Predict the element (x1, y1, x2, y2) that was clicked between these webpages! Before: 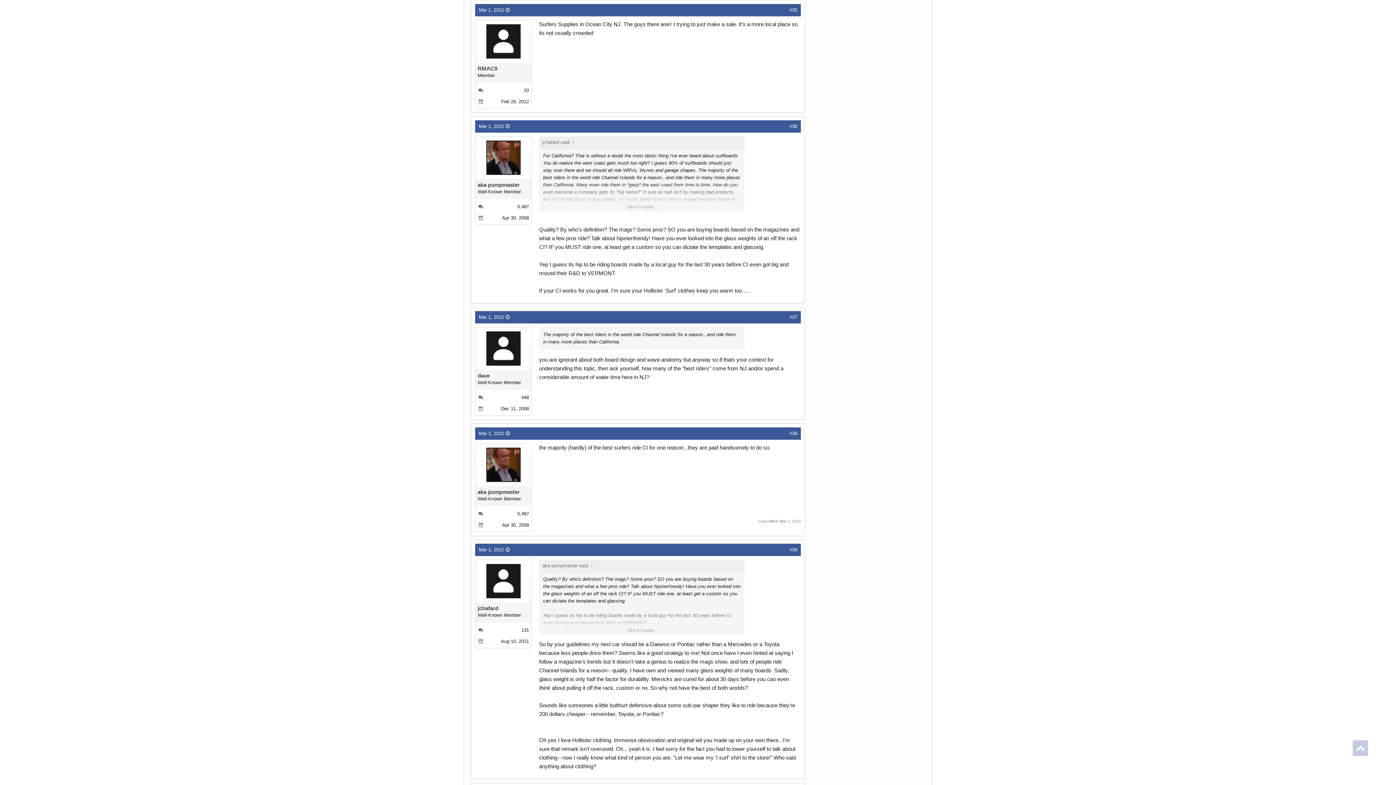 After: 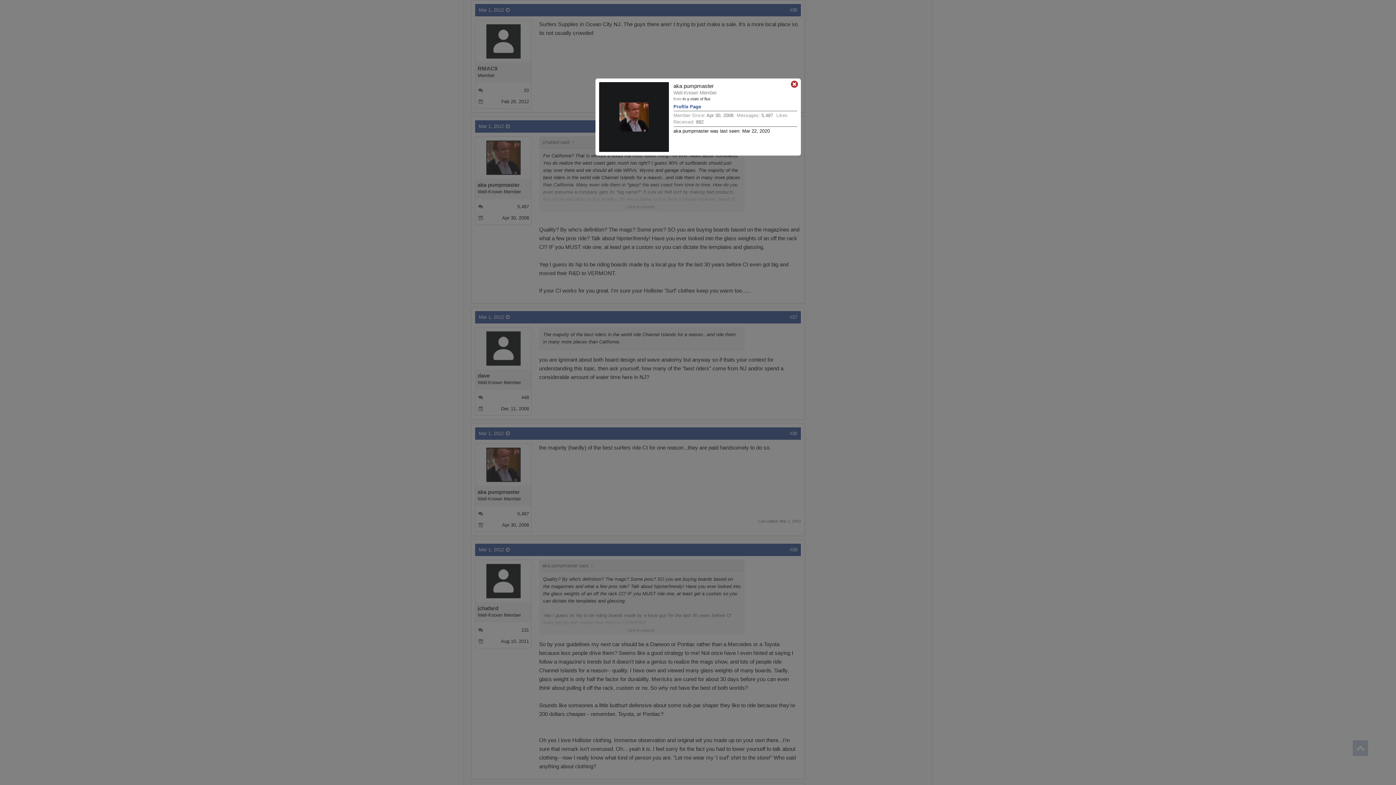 Action: bbox: (479, 140, 527, 175)